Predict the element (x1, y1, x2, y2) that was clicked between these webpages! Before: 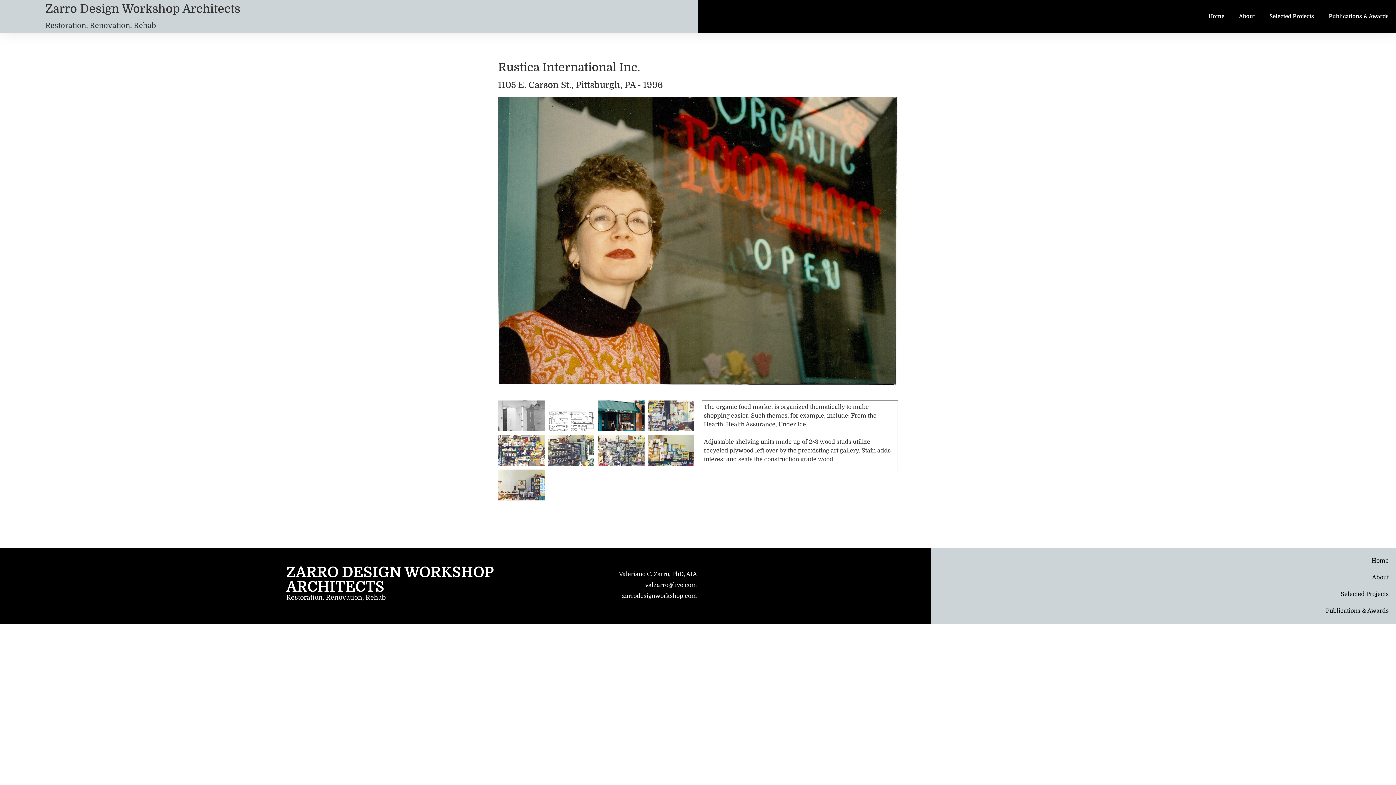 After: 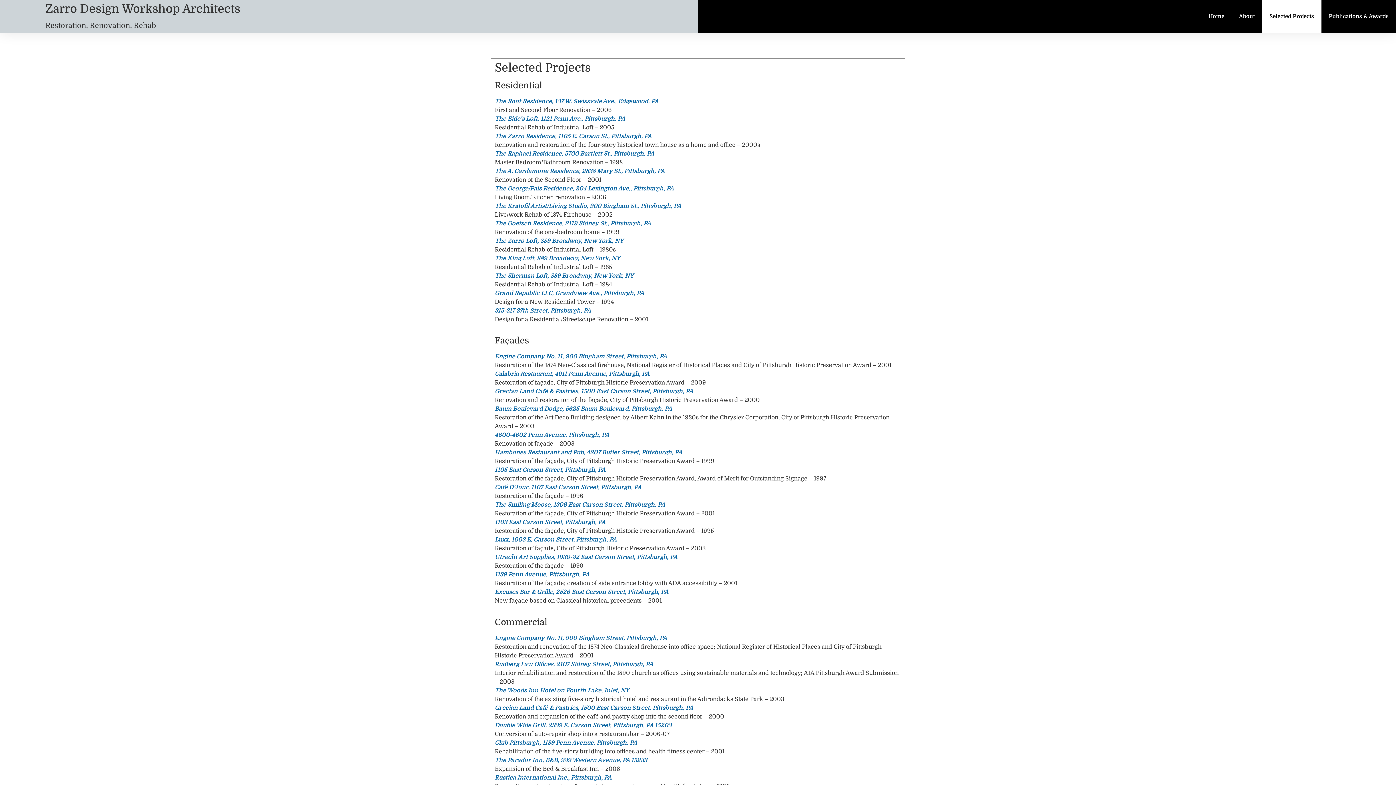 Action: label: Selected Projects bbox: (1262, 0, 1321, 32)